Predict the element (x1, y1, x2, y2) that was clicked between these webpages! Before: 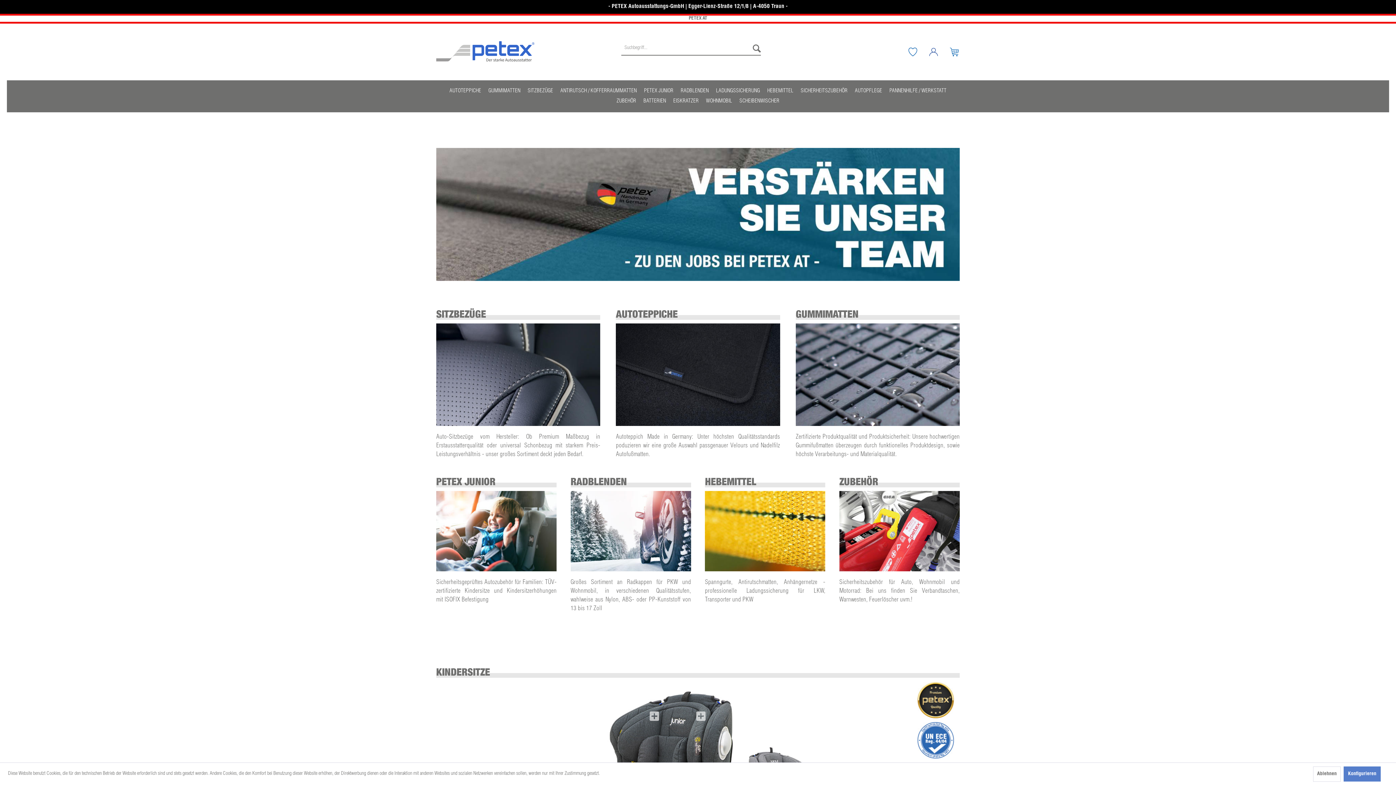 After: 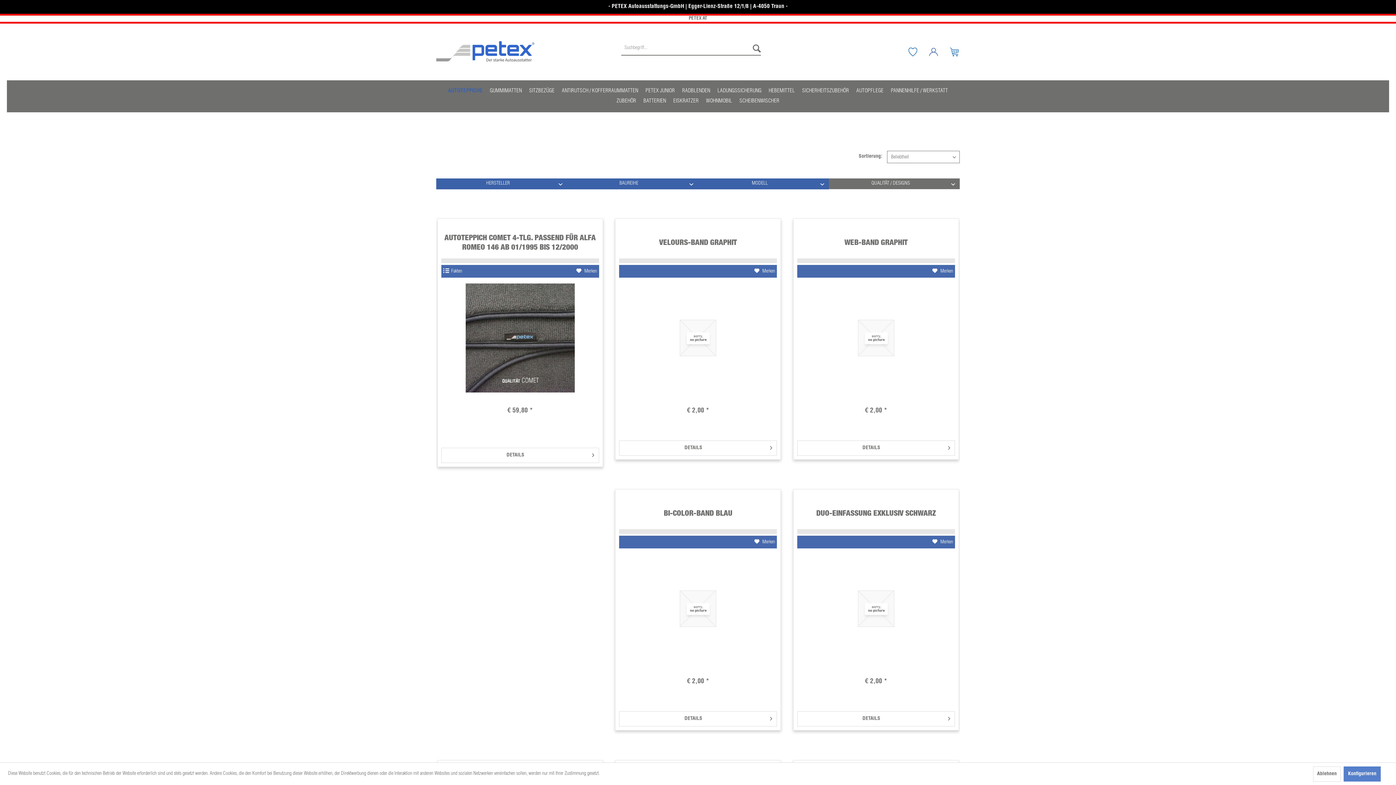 Action: bbox: (616, 323, 780, 426)